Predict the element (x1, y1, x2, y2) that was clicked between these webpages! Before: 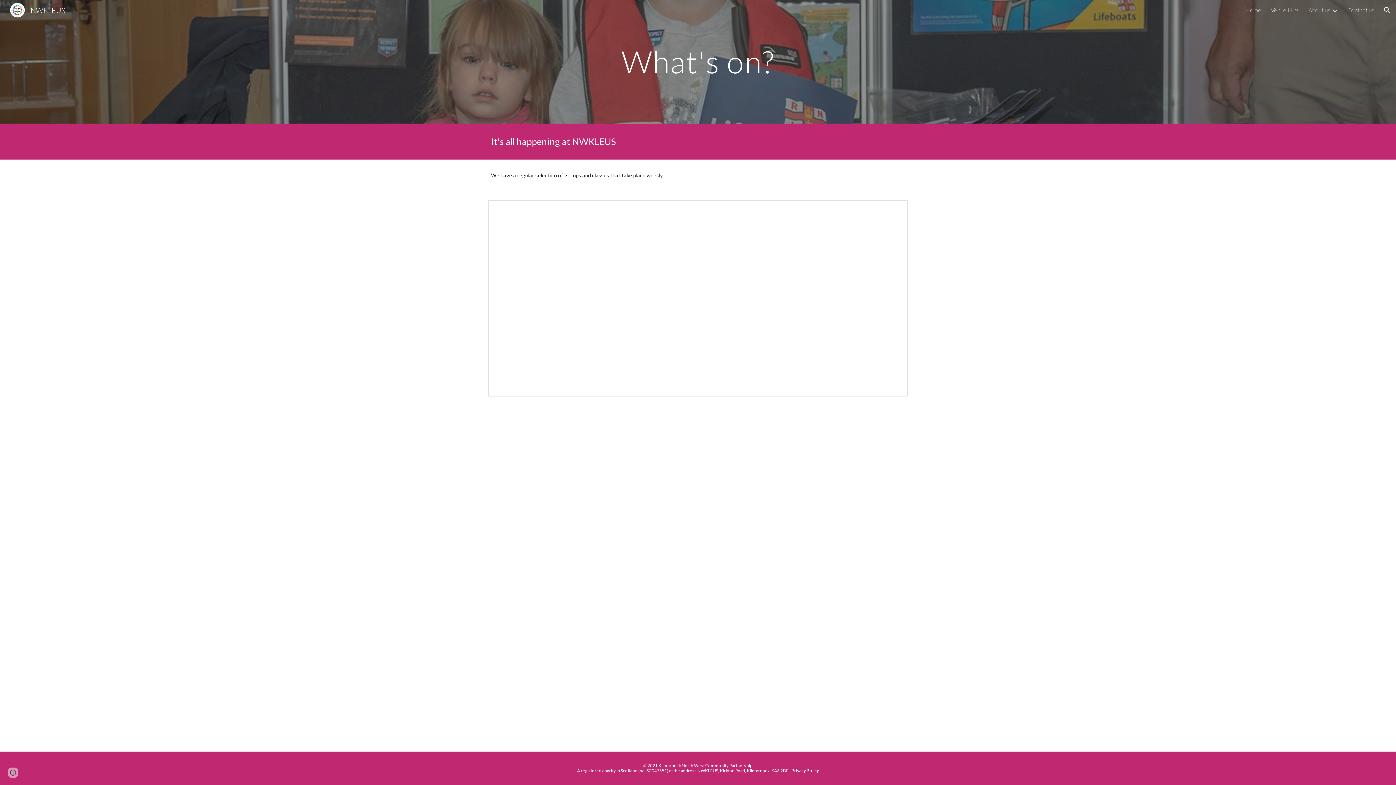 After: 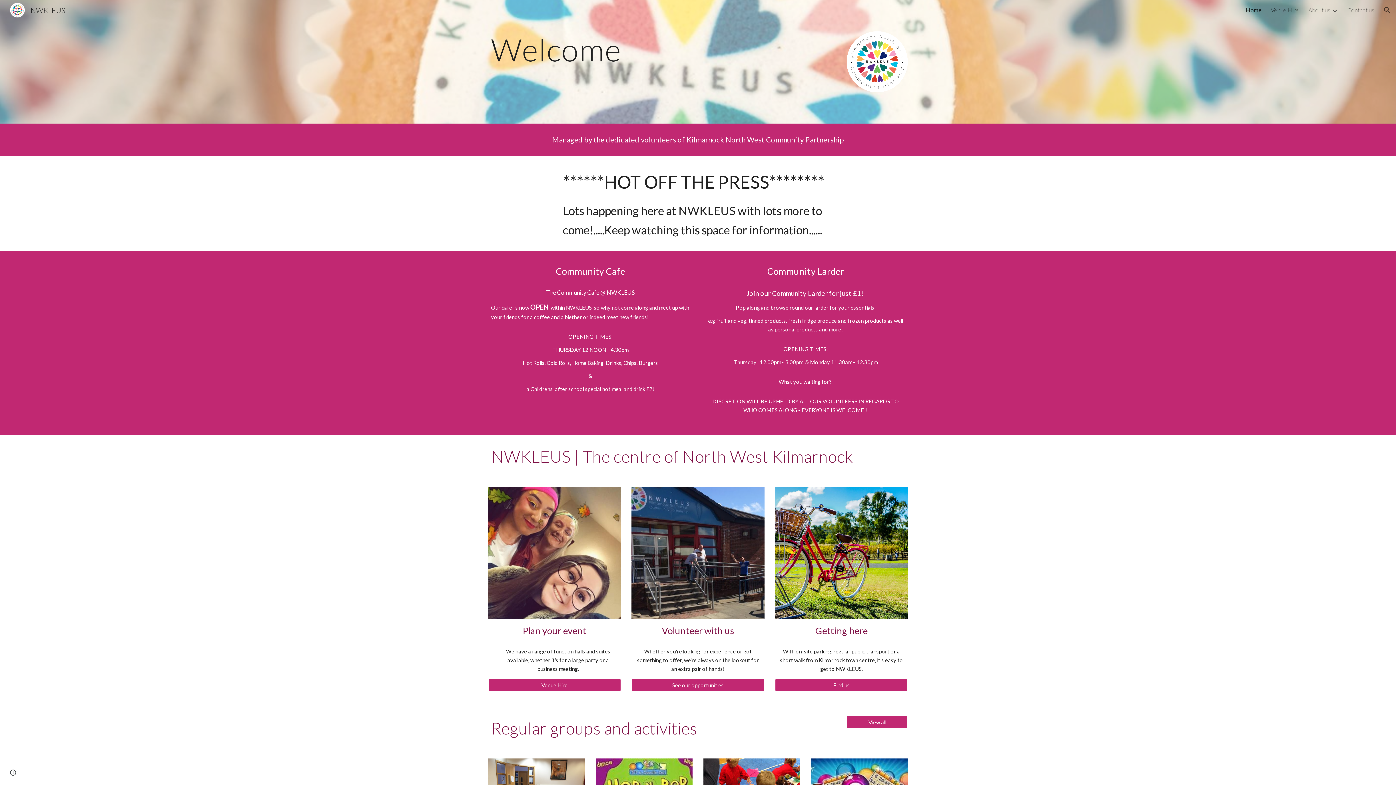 Action: label: NWKLEUS bbox: (5, 4, 69, 13)